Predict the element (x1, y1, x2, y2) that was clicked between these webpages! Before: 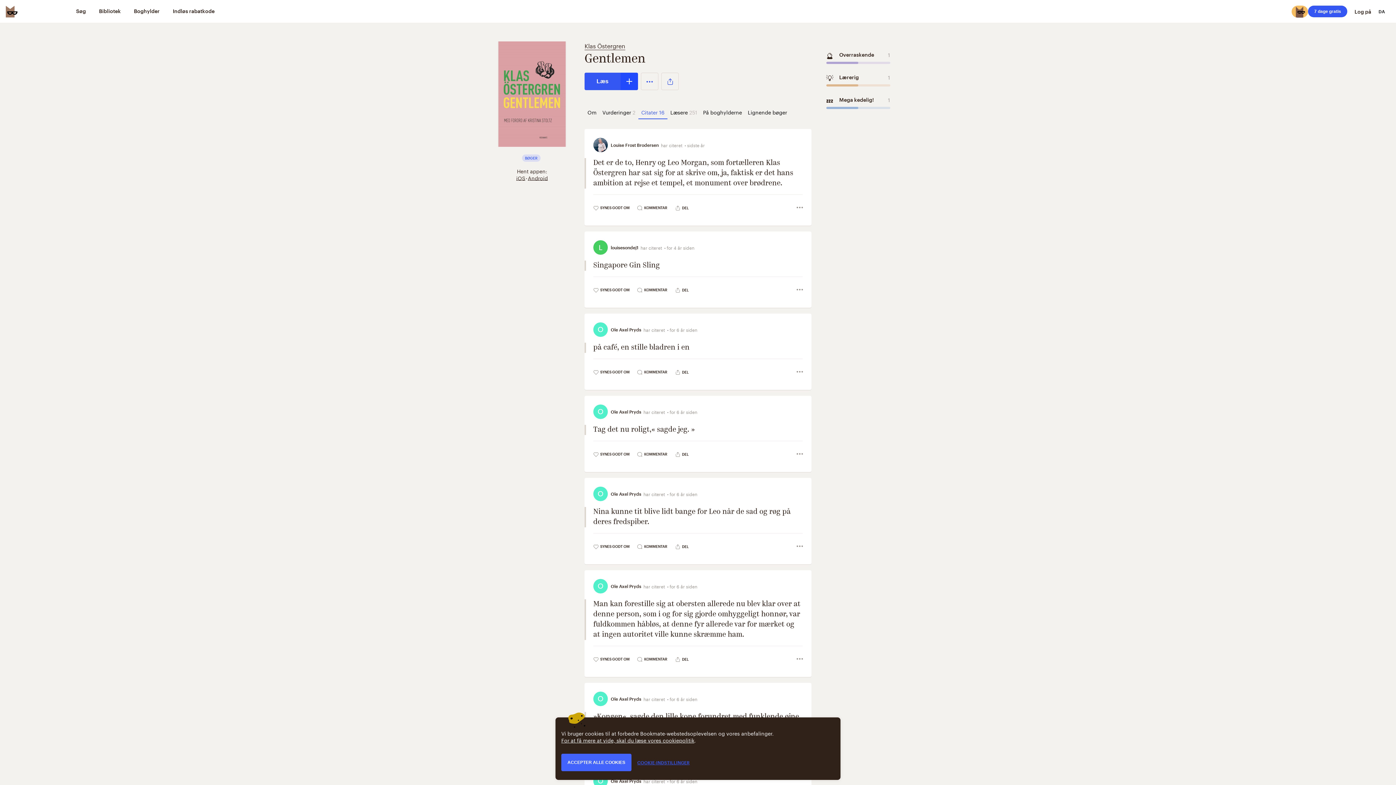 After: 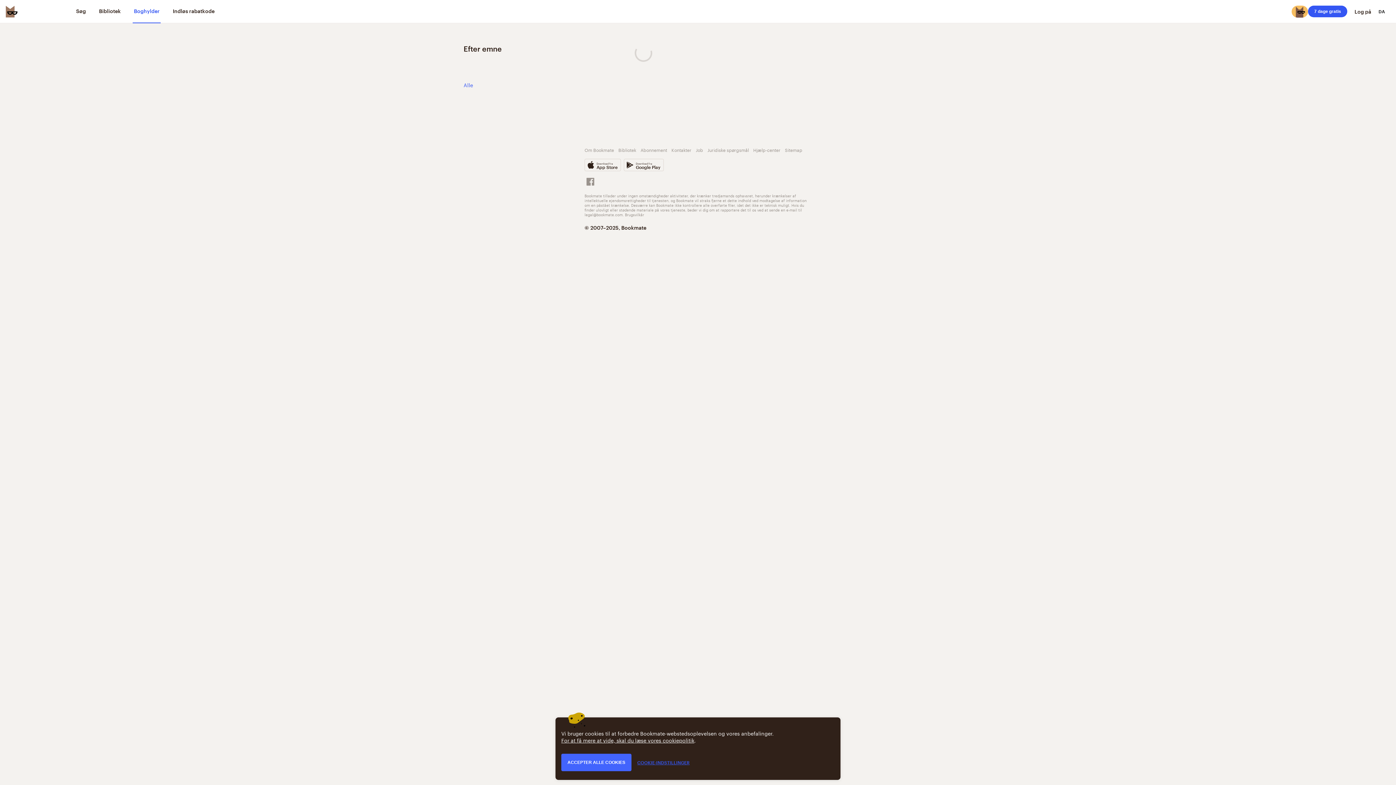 Action: label: Boghylder bbox: (132, 0, 160, 23)